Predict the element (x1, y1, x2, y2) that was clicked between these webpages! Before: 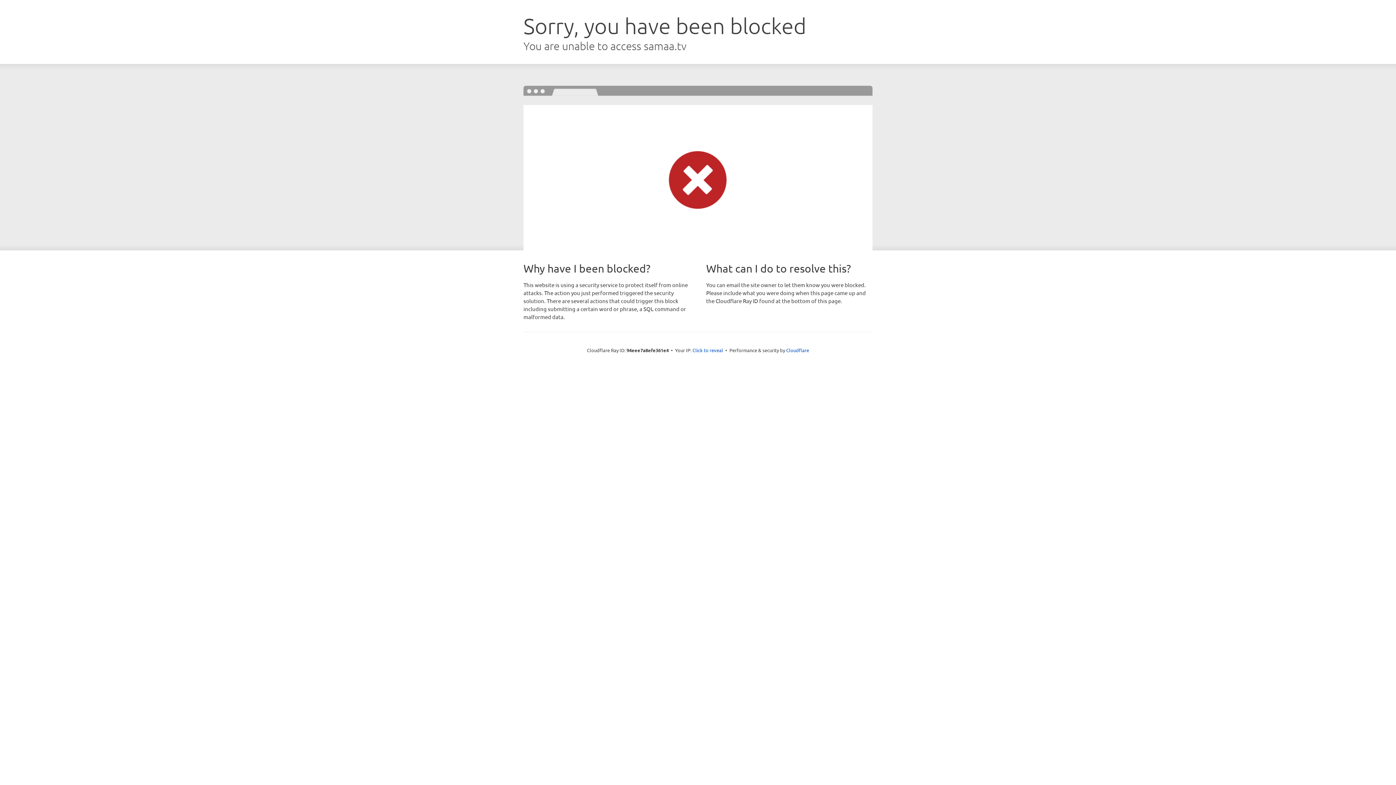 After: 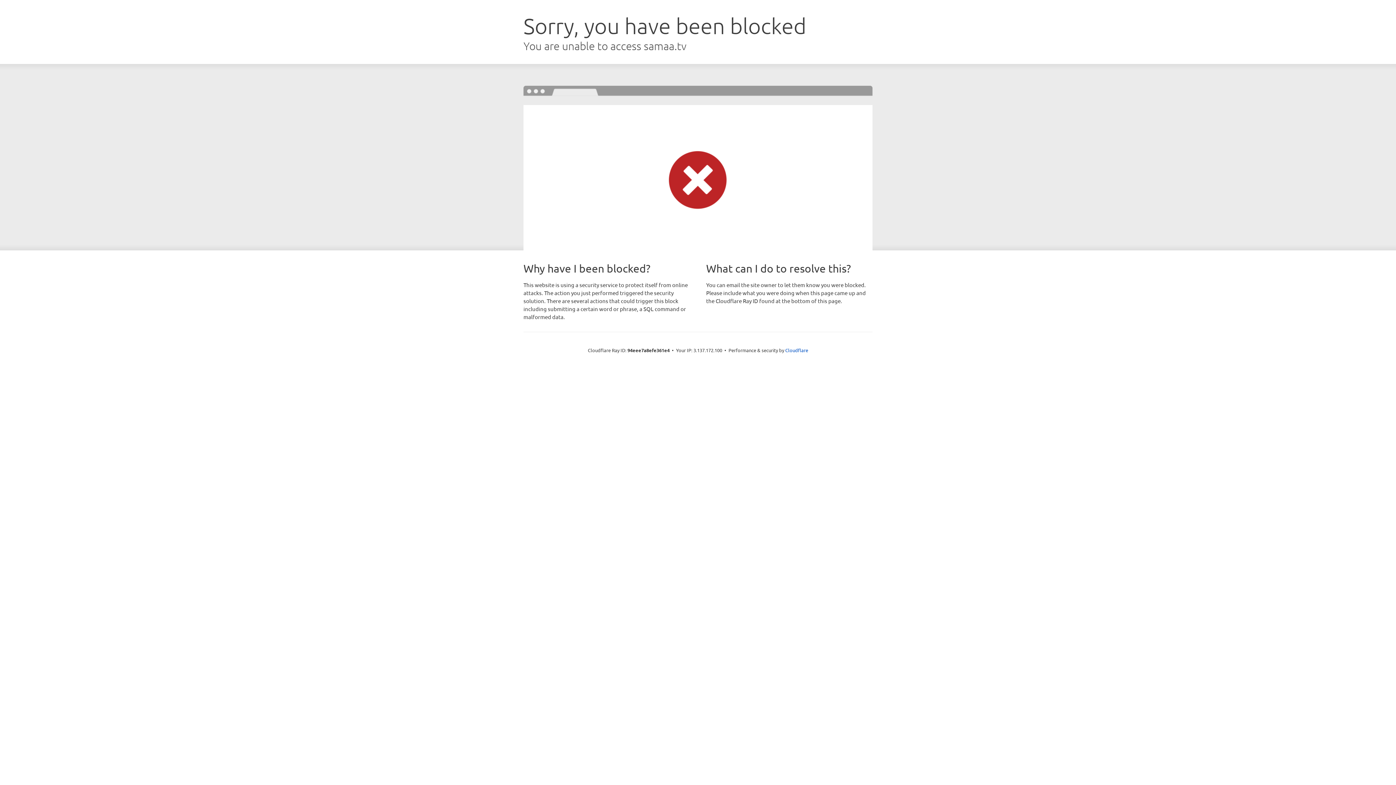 Action: bbox: (692, 346, 723, 353) label: Click to reveal